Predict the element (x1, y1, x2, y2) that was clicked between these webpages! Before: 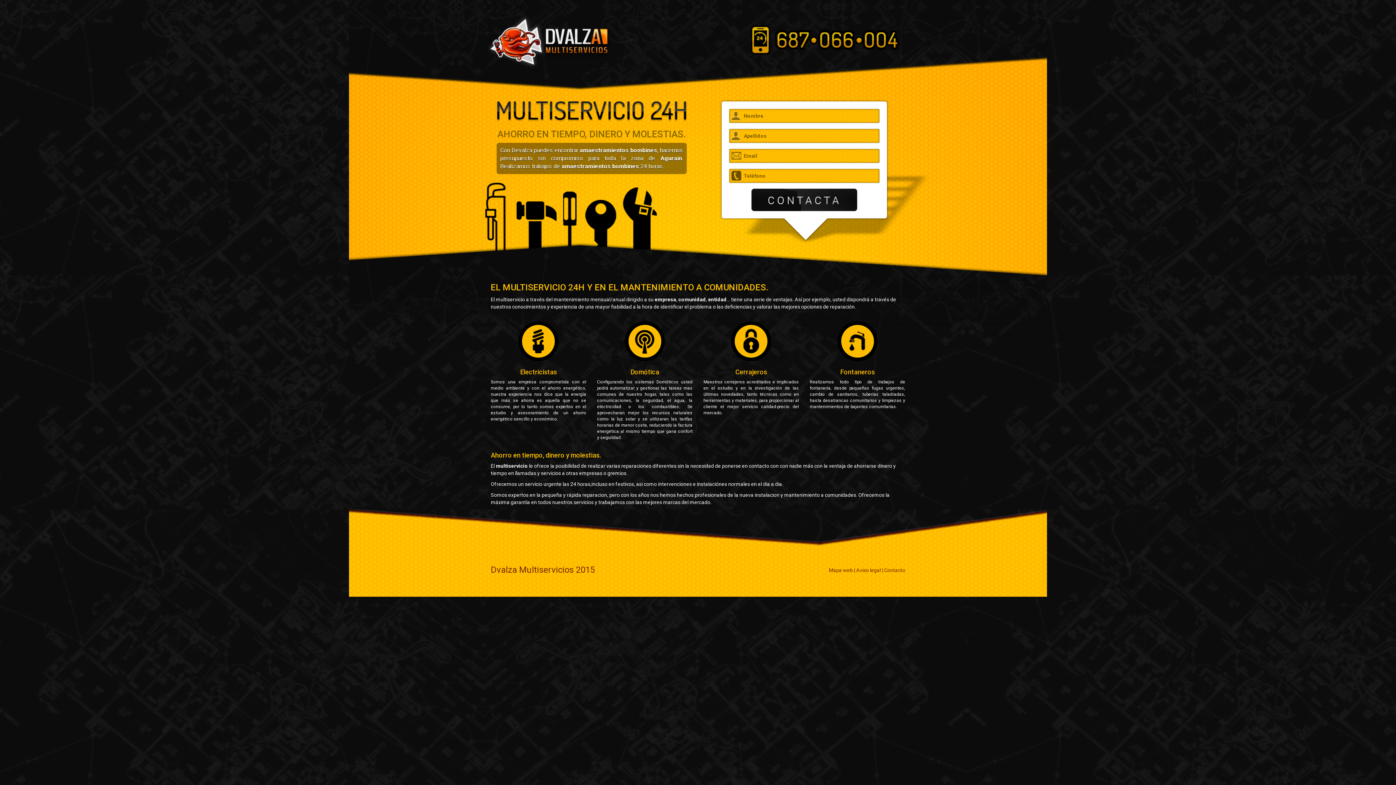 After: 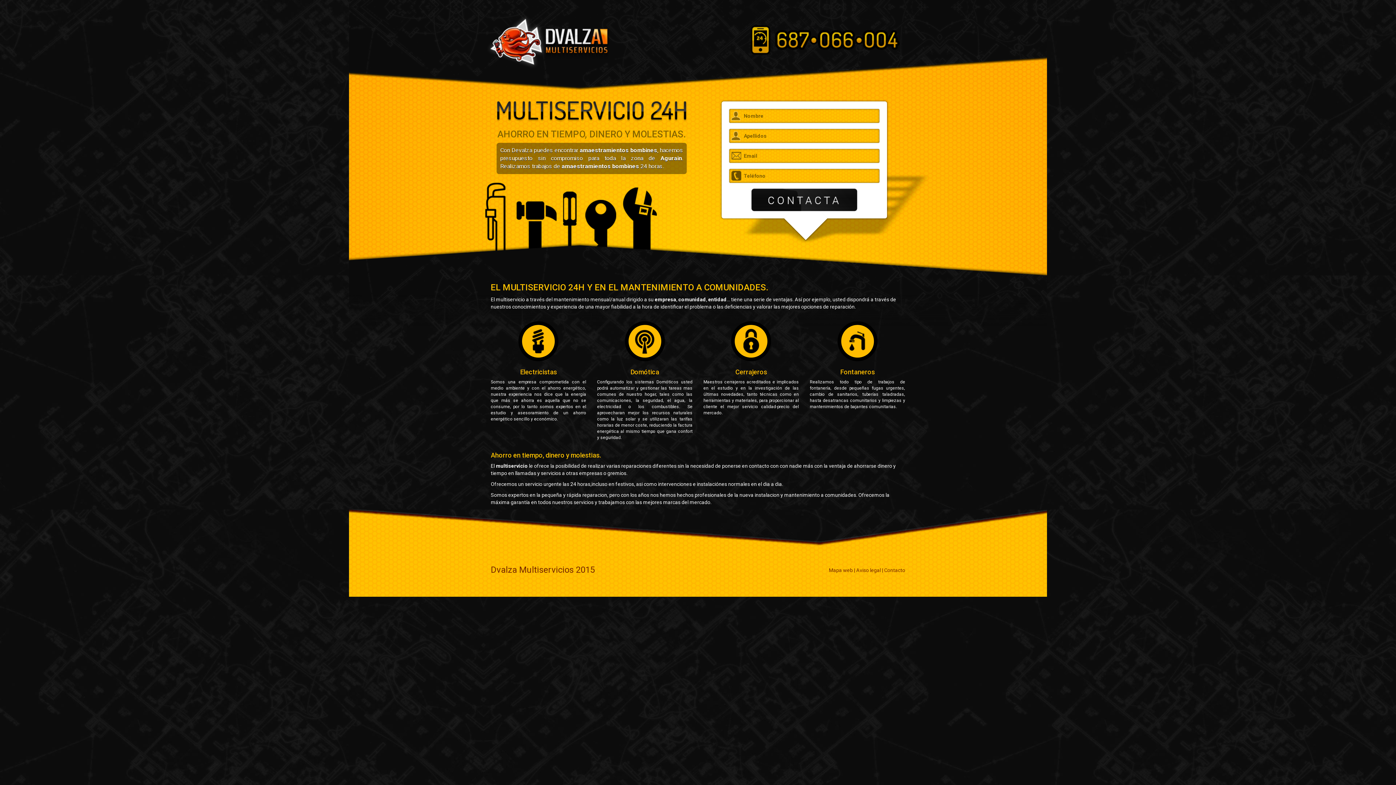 Action: bbox: (750, 25, 900, 54)